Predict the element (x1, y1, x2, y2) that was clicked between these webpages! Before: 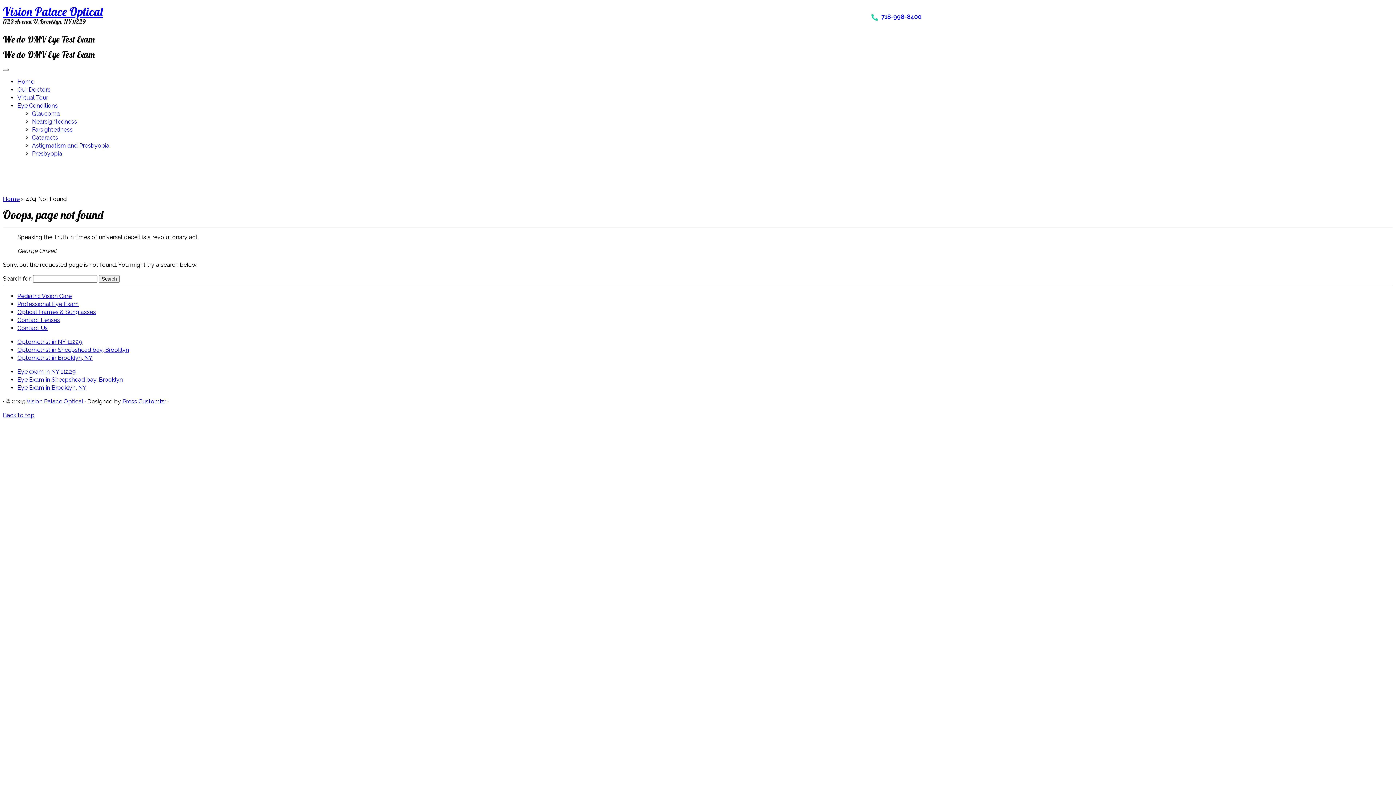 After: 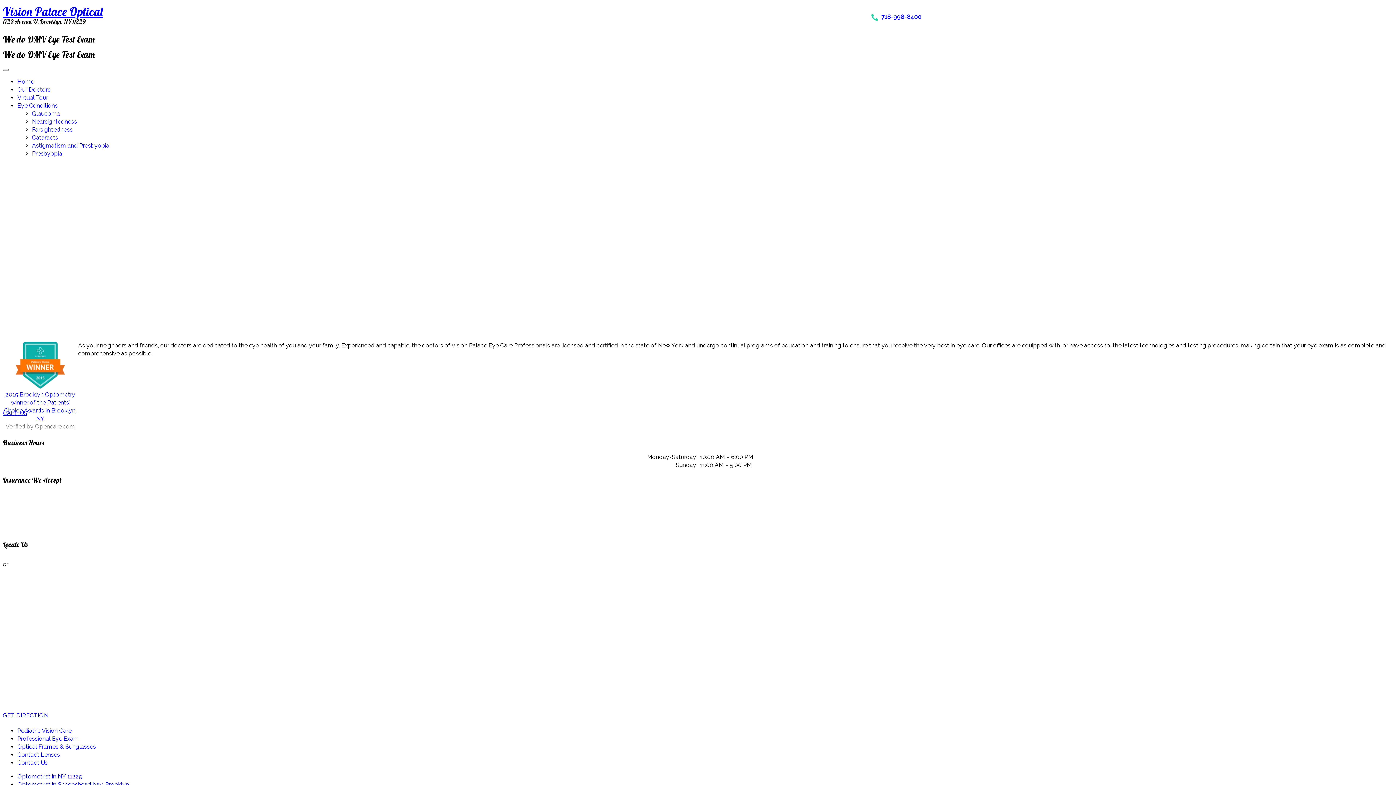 Action: bbox: (17, 78, 34, 85) label: Home